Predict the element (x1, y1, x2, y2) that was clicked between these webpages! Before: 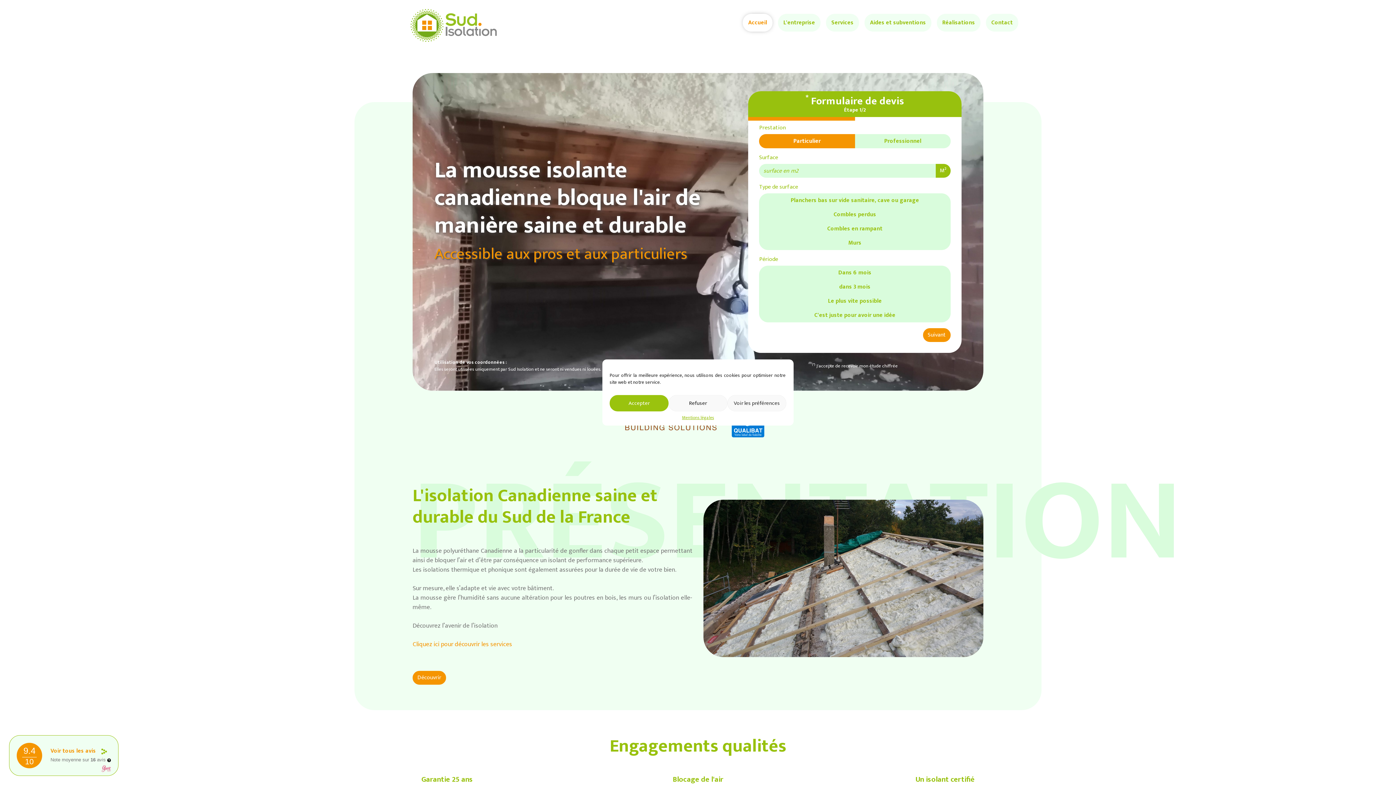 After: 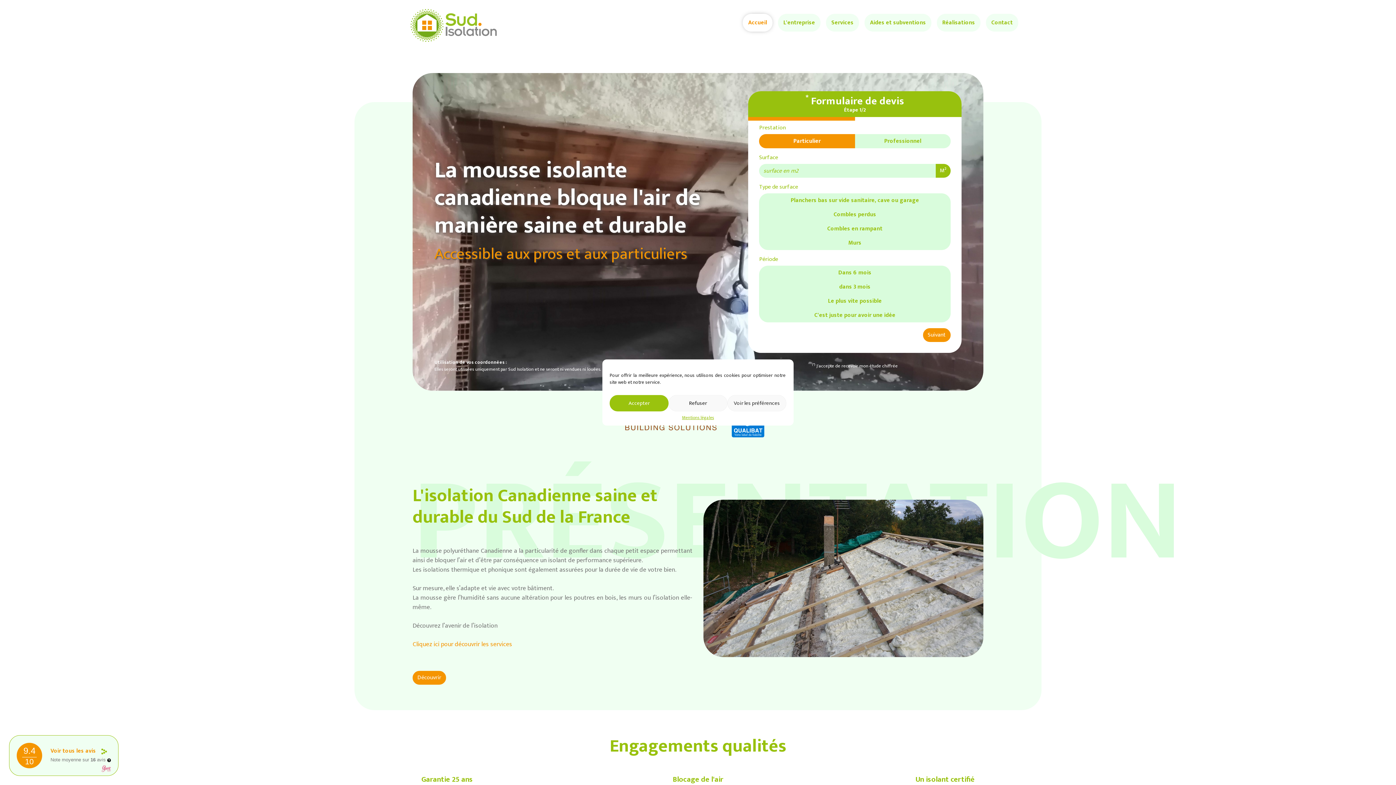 Action: bbox: (742, 13, 772, 31) label: Accueil